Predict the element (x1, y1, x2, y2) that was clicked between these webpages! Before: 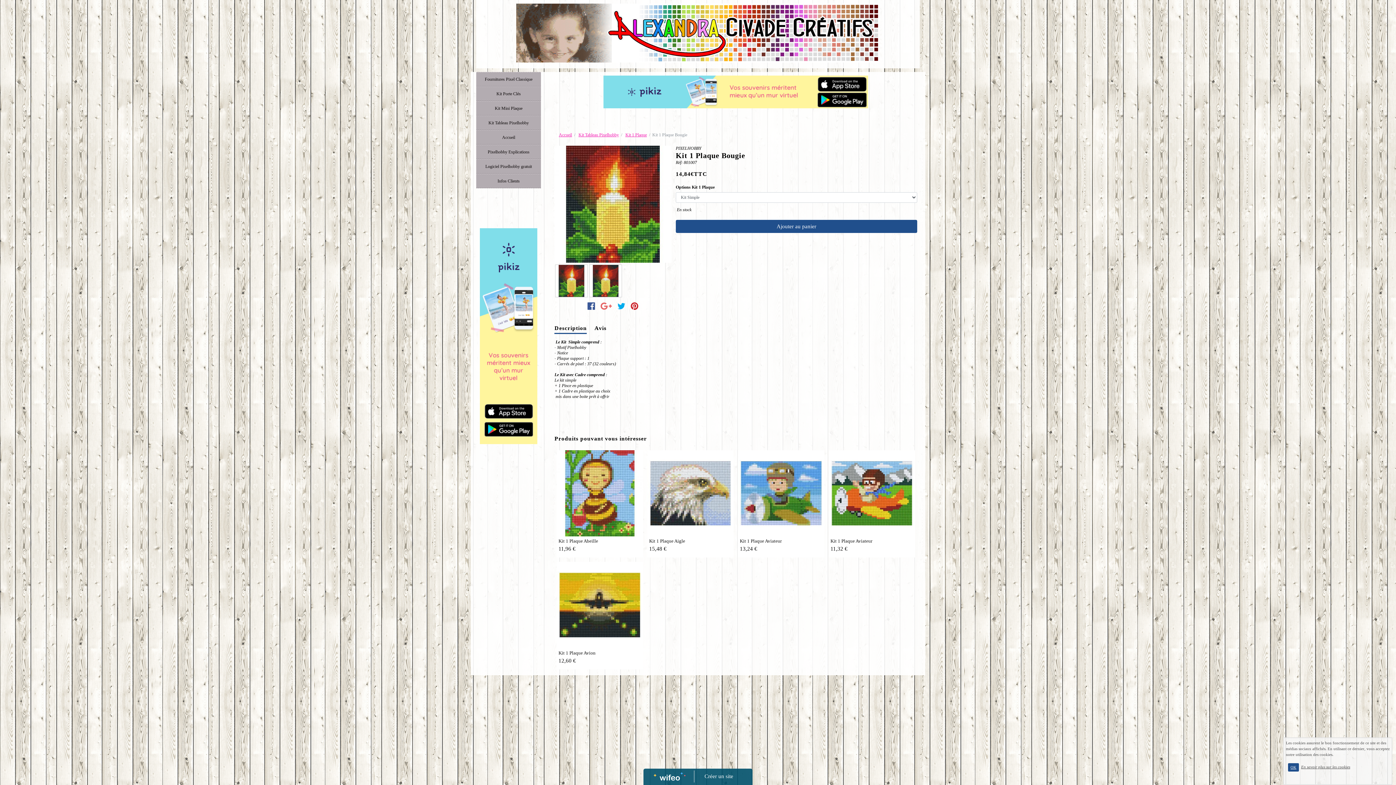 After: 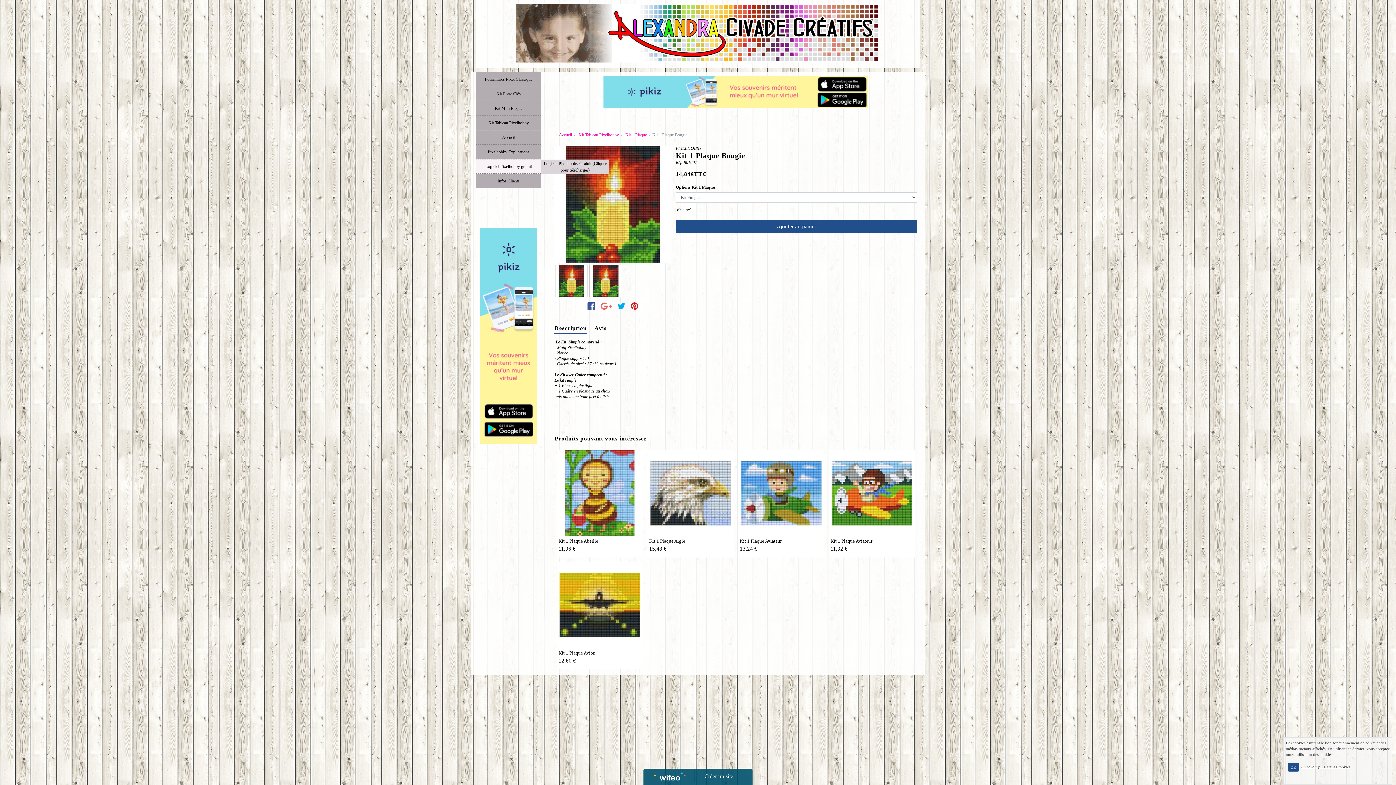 Action: label: Logiciel Pixelhobby gratuit bbox: (476, 159, 541, 173)